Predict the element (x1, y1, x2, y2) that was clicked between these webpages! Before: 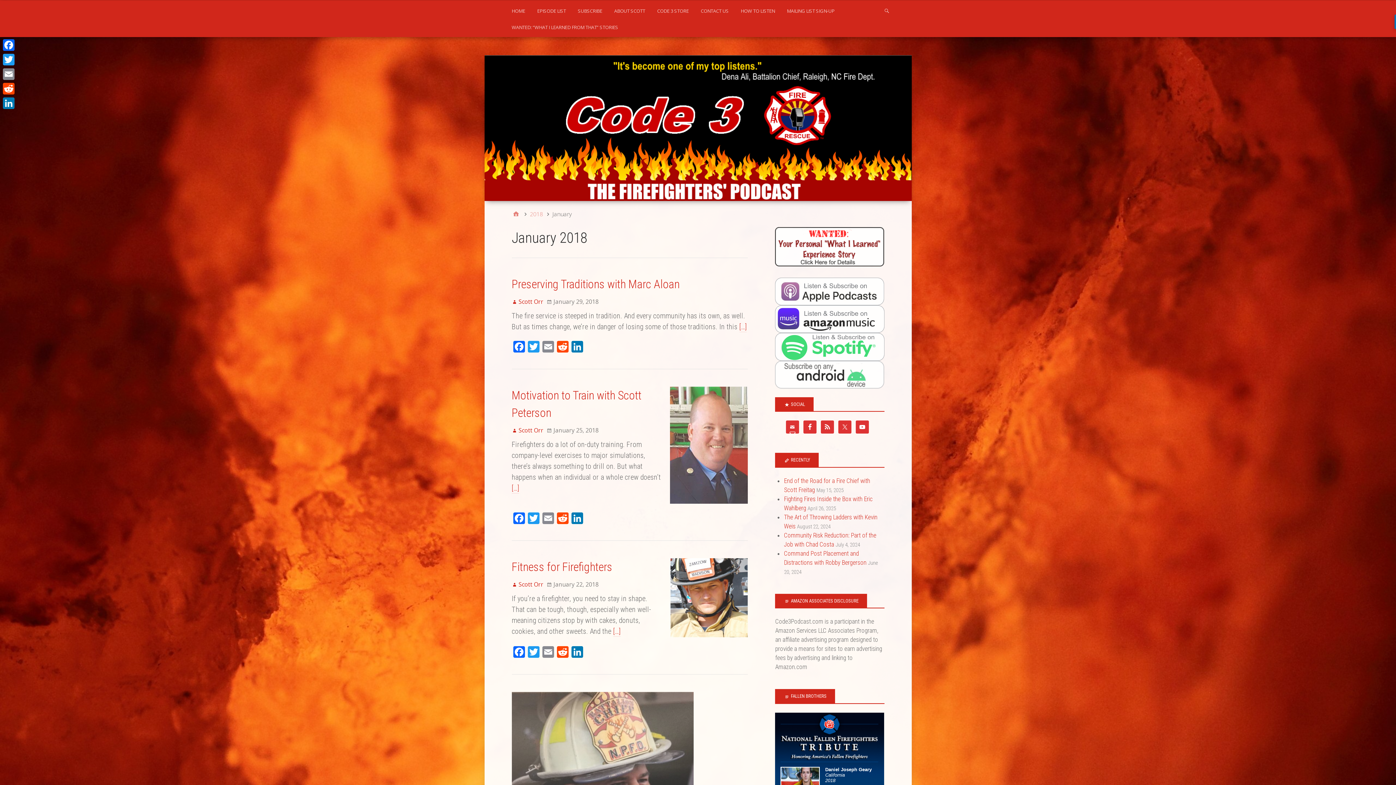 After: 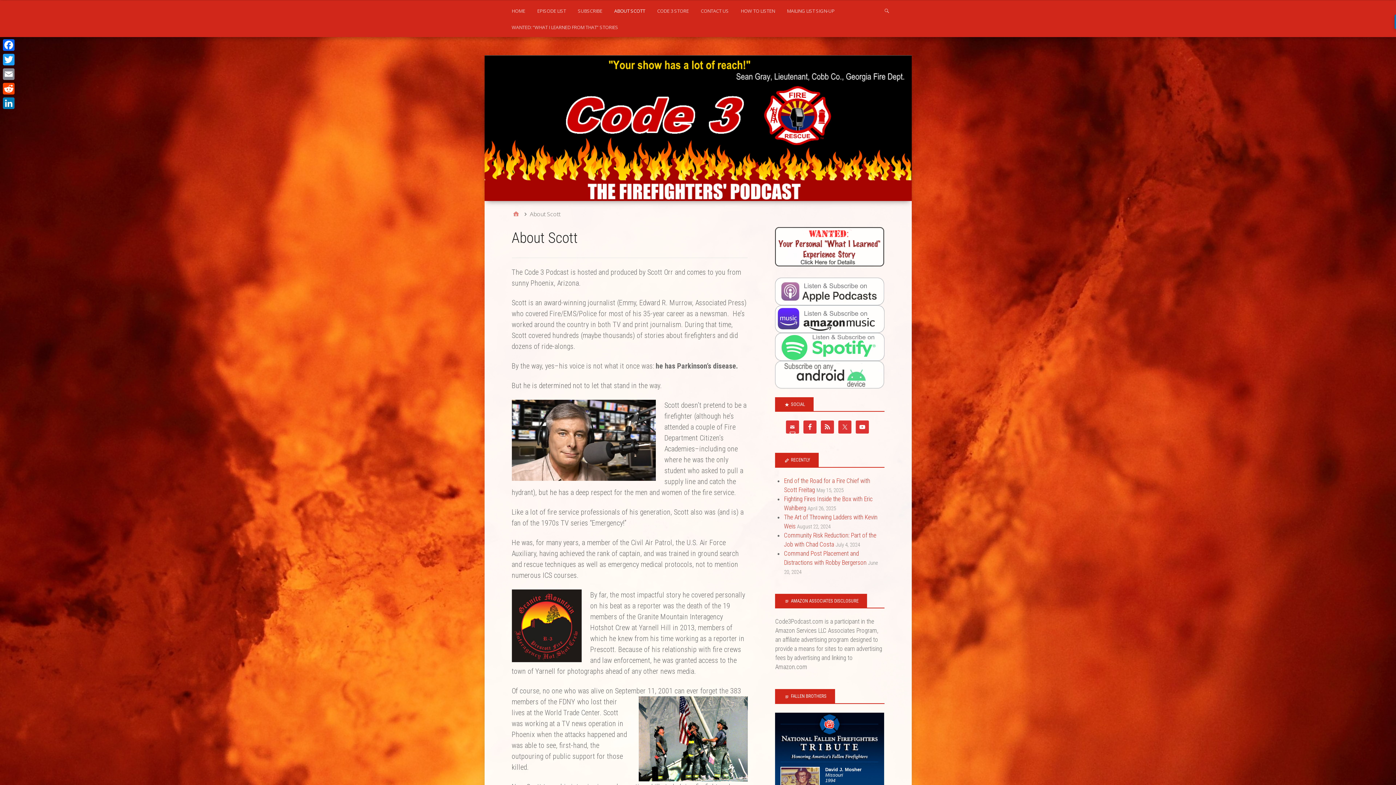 Action: label: ABOUT SCOTT bbox: (614, 4, 647, 20)